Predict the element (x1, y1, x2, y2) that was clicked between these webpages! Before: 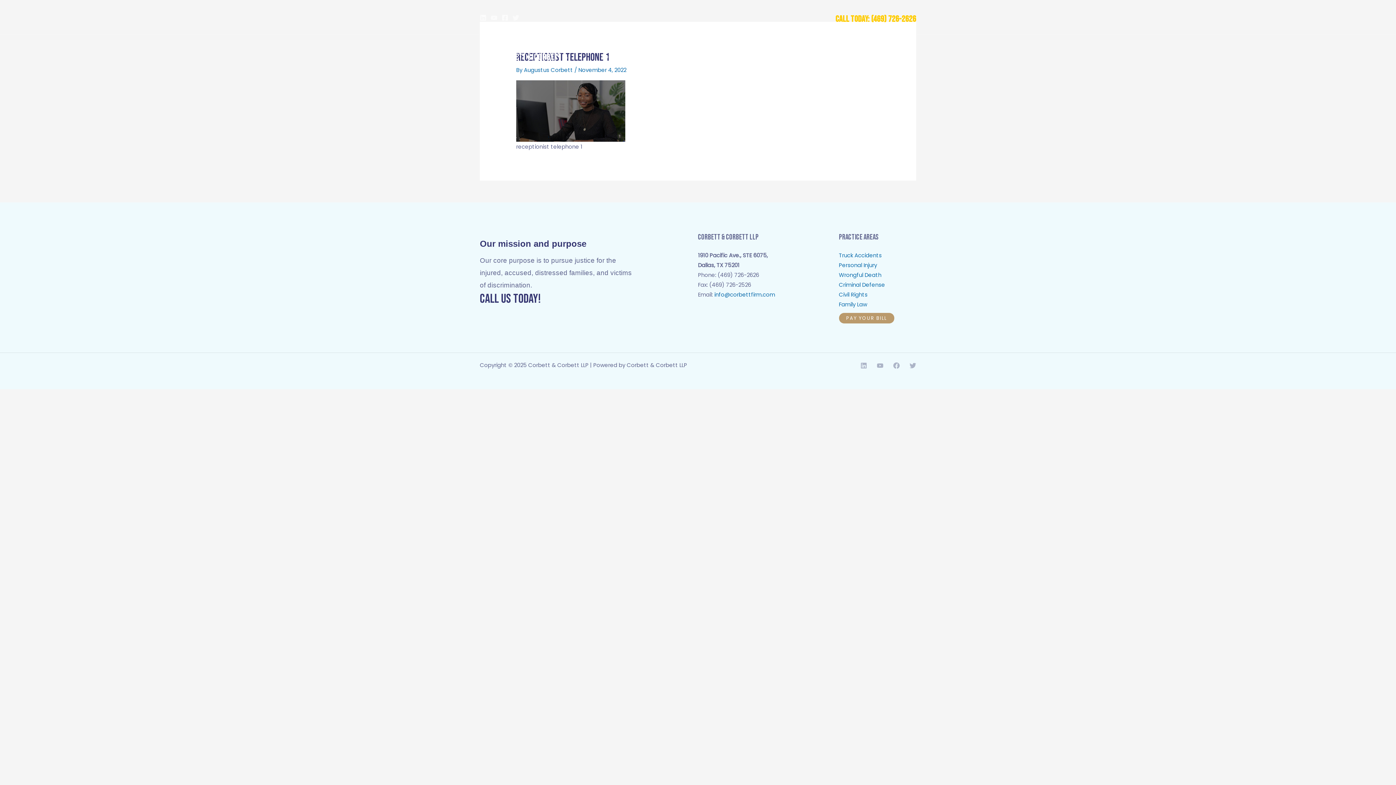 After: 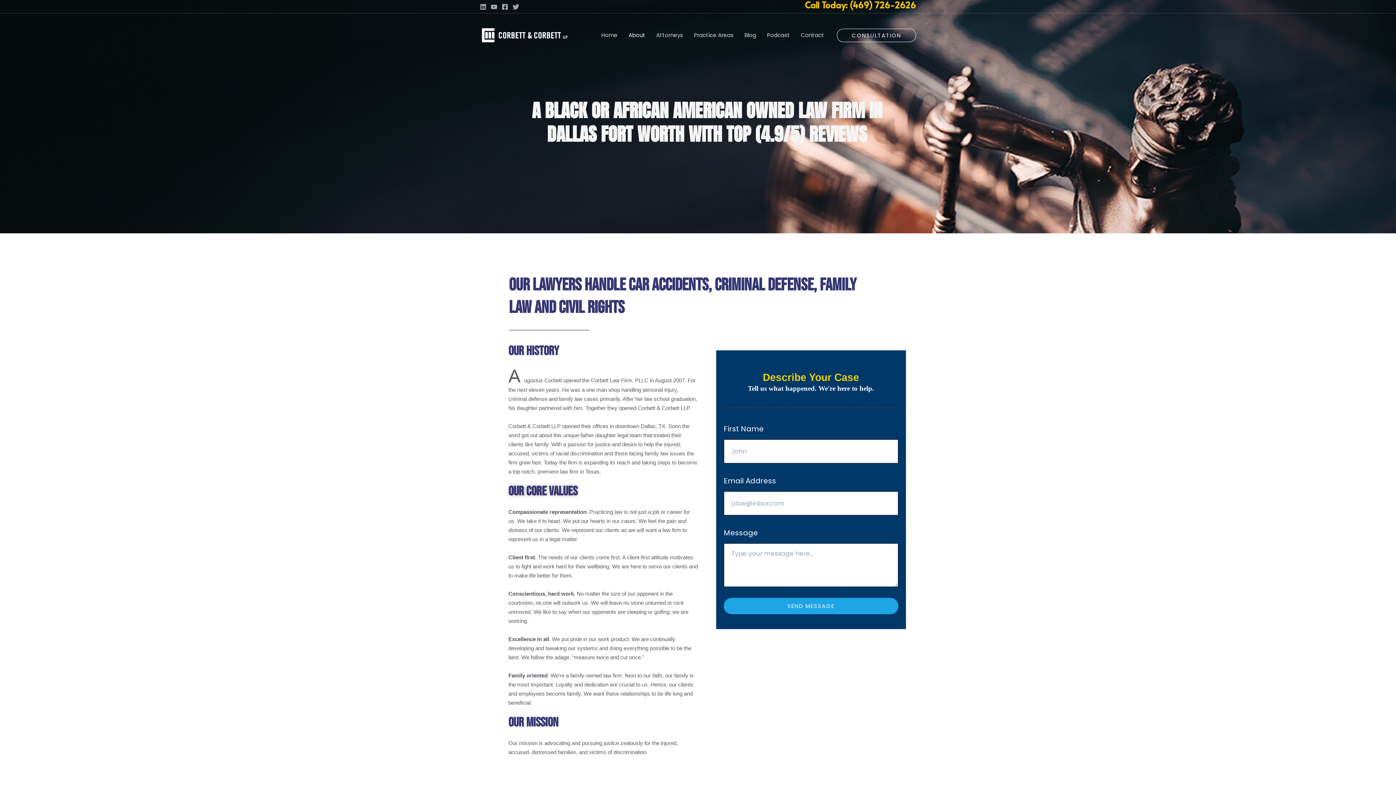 Action: bbox: (623, 34, 650, 78) label: About